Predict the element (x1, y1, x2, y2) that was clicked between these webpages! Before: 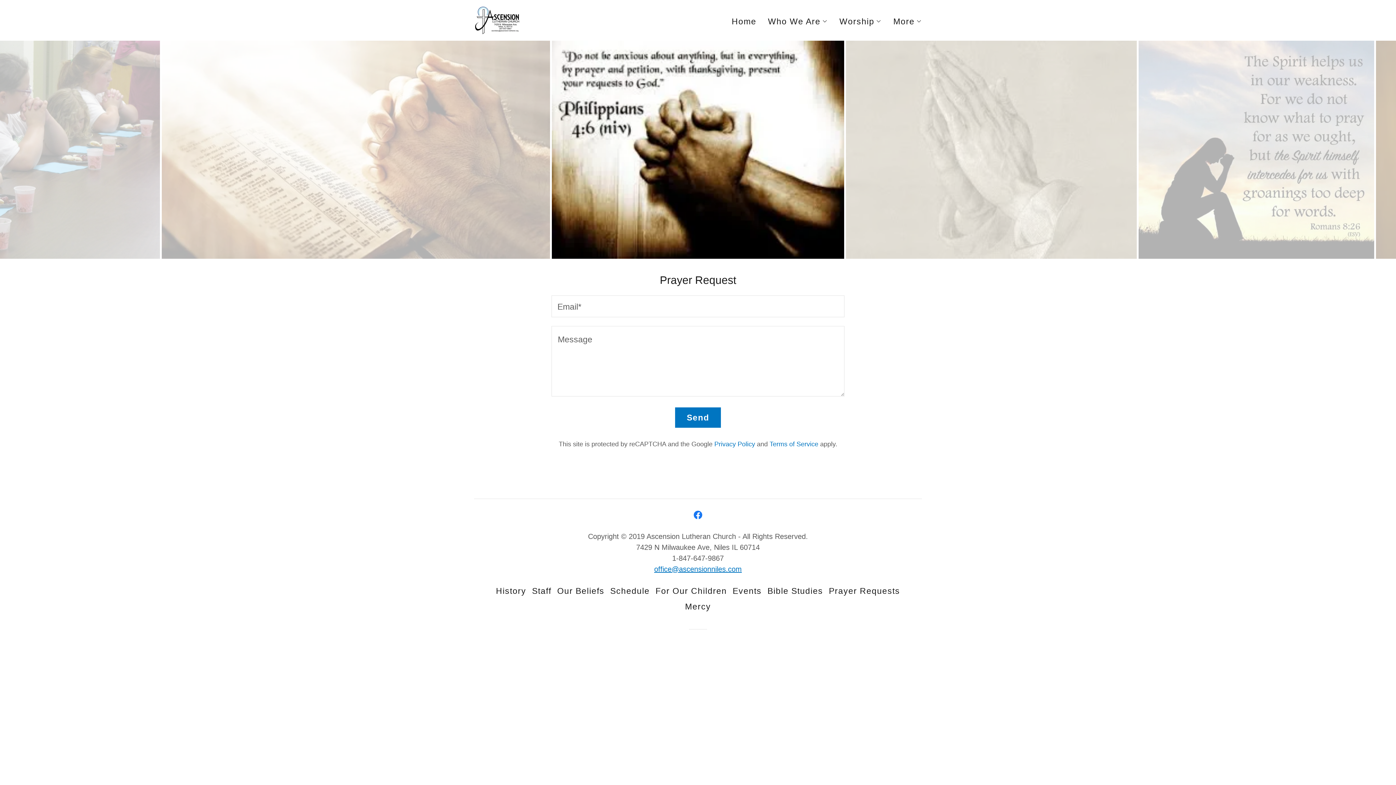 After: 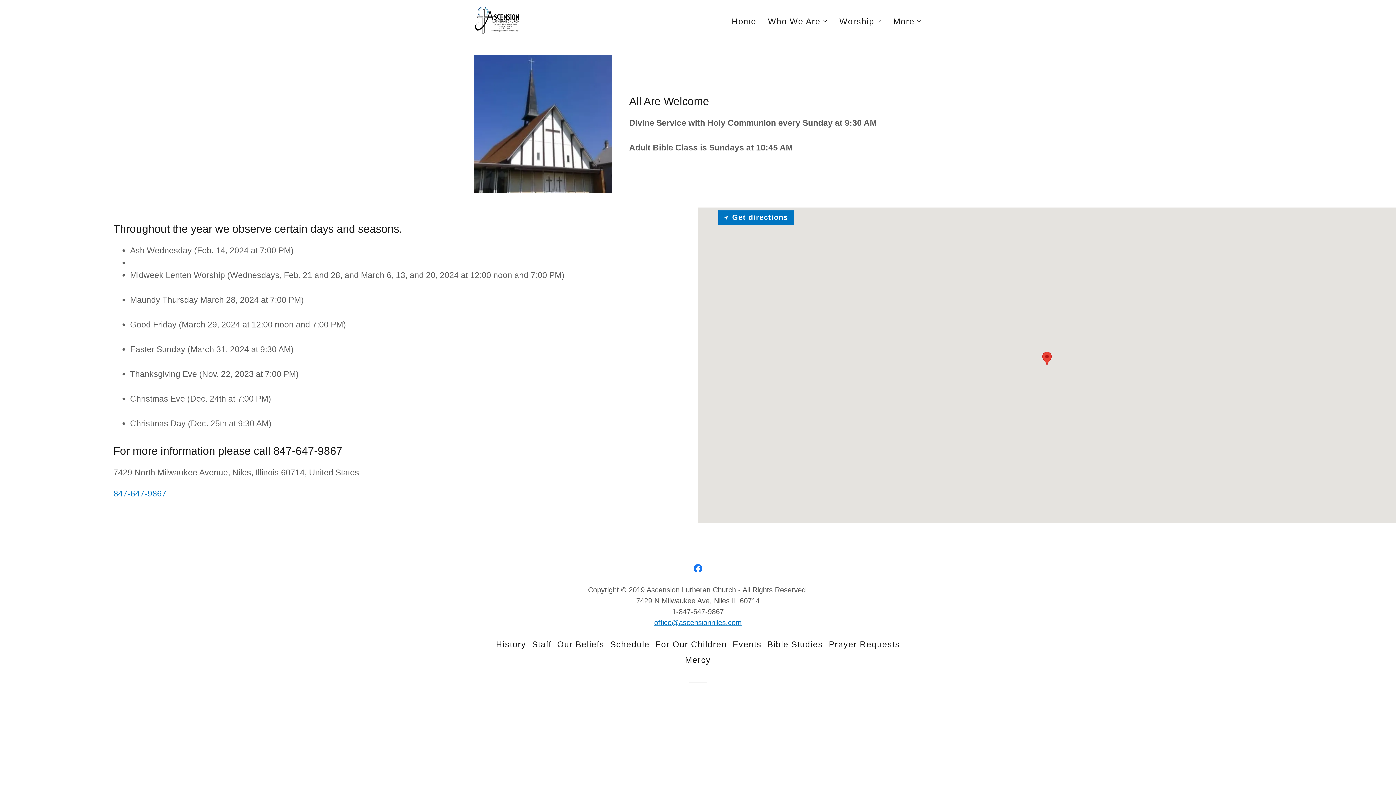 Action: label: Schedule bbox: (607, 583, 652, 599)